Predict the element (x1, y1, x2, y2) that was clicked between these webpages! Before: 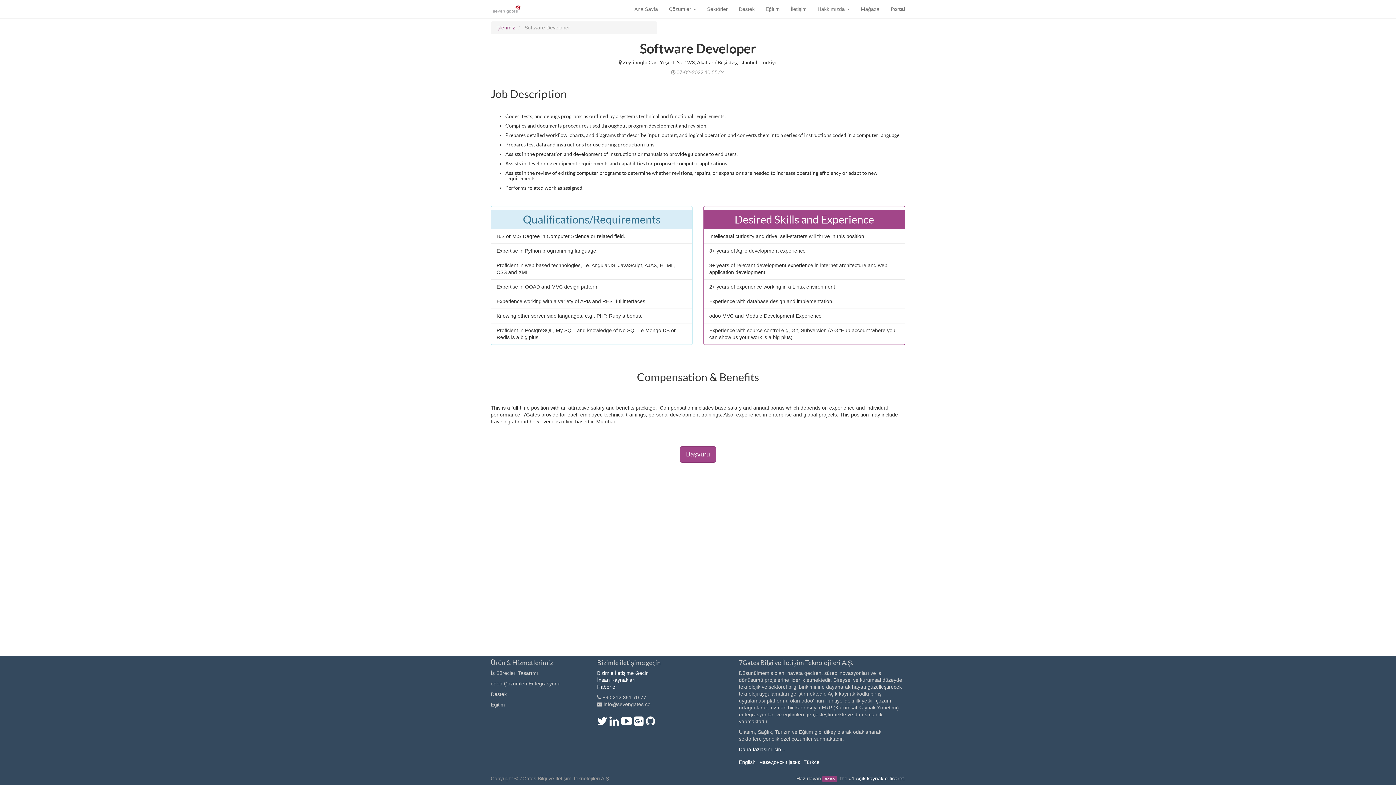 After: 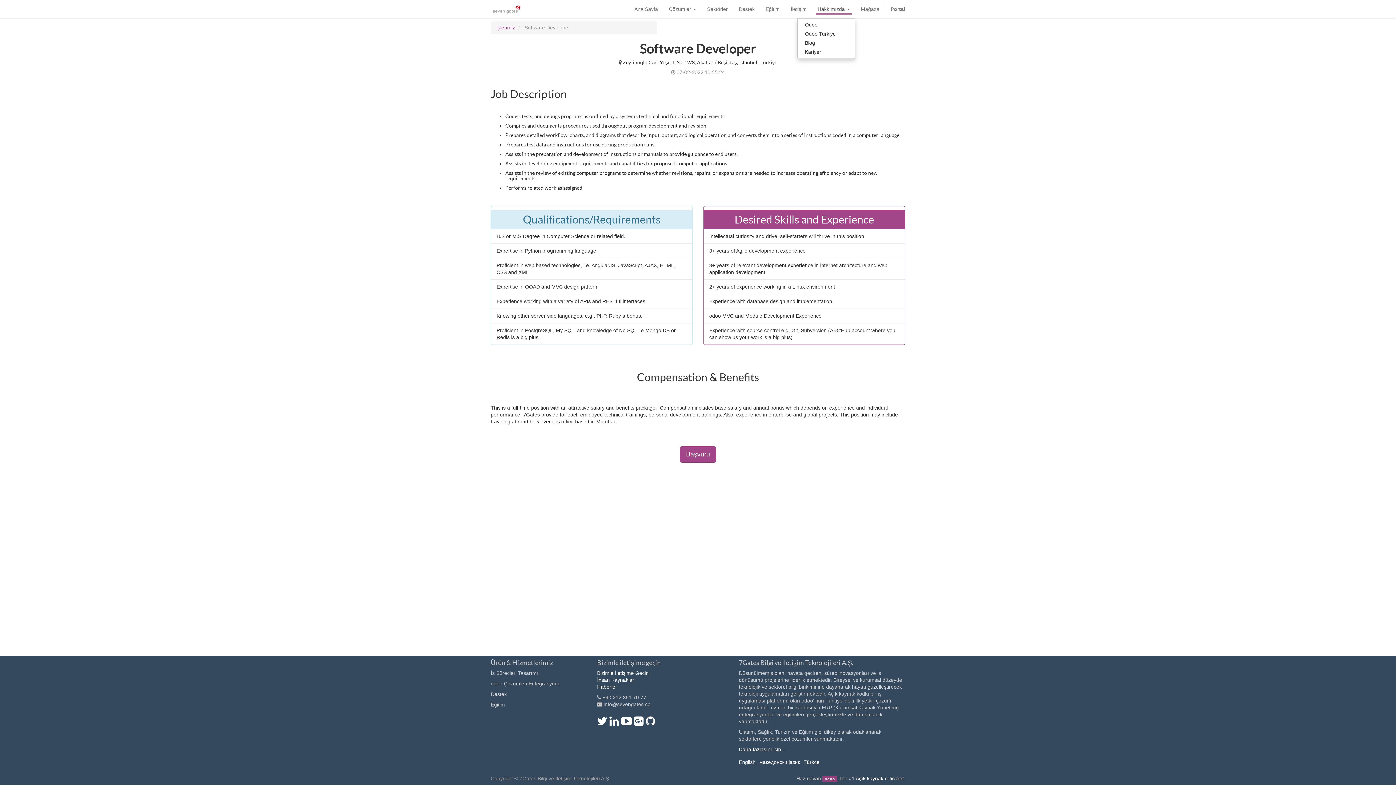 Action: label: Hakkımızda  bbox: (812, 0, 855, 18)